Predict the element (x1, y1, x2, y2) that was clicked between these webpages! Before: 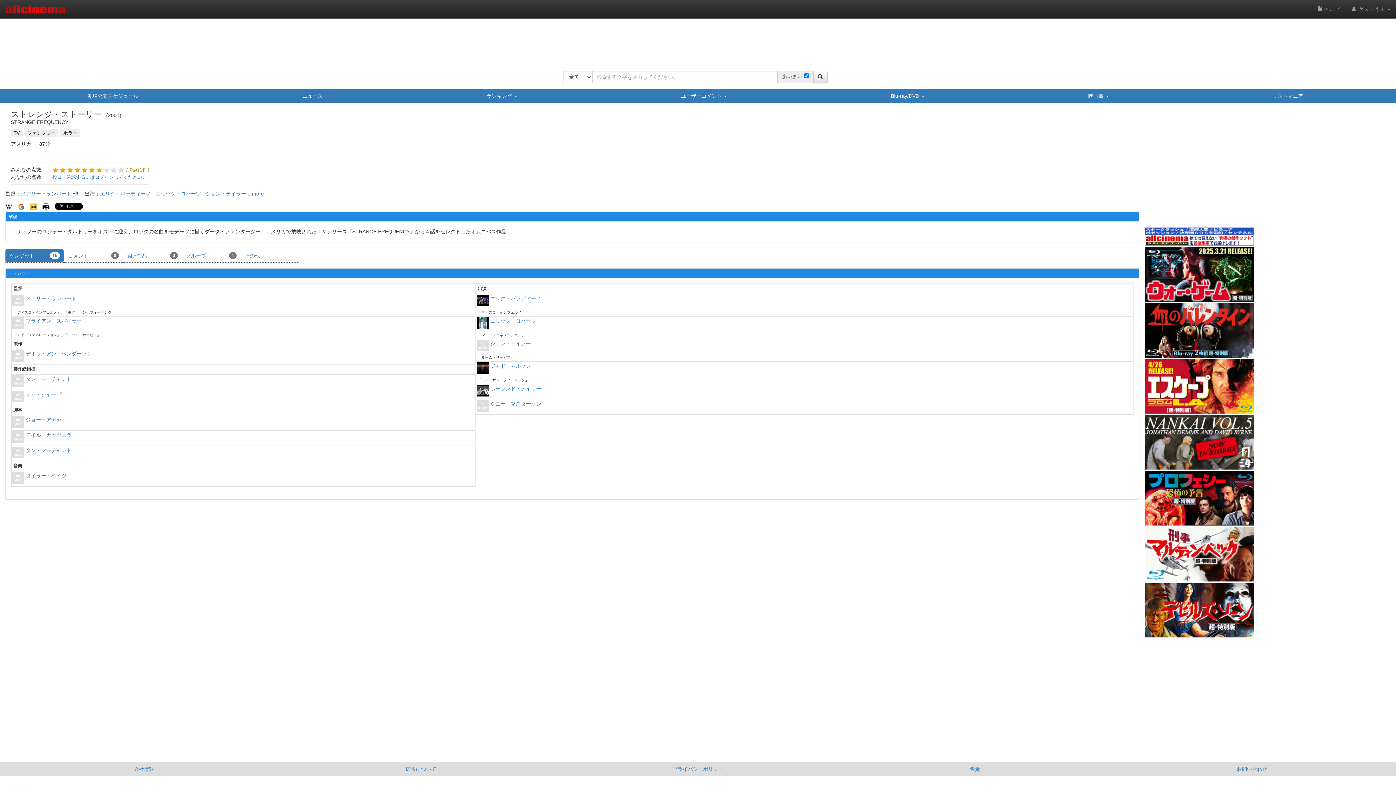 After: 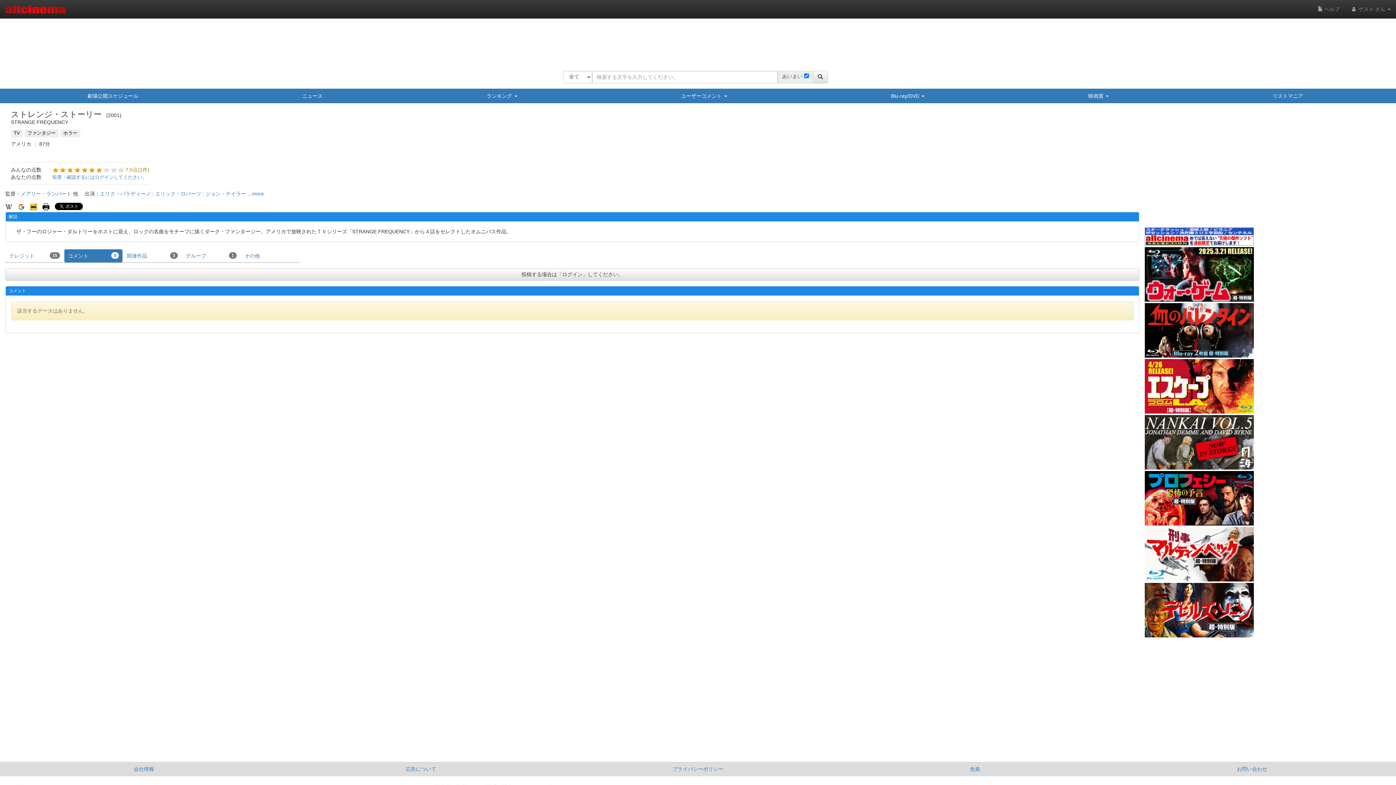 Action: label: コメント 
0 bbox: (64, 249, 122, 262)